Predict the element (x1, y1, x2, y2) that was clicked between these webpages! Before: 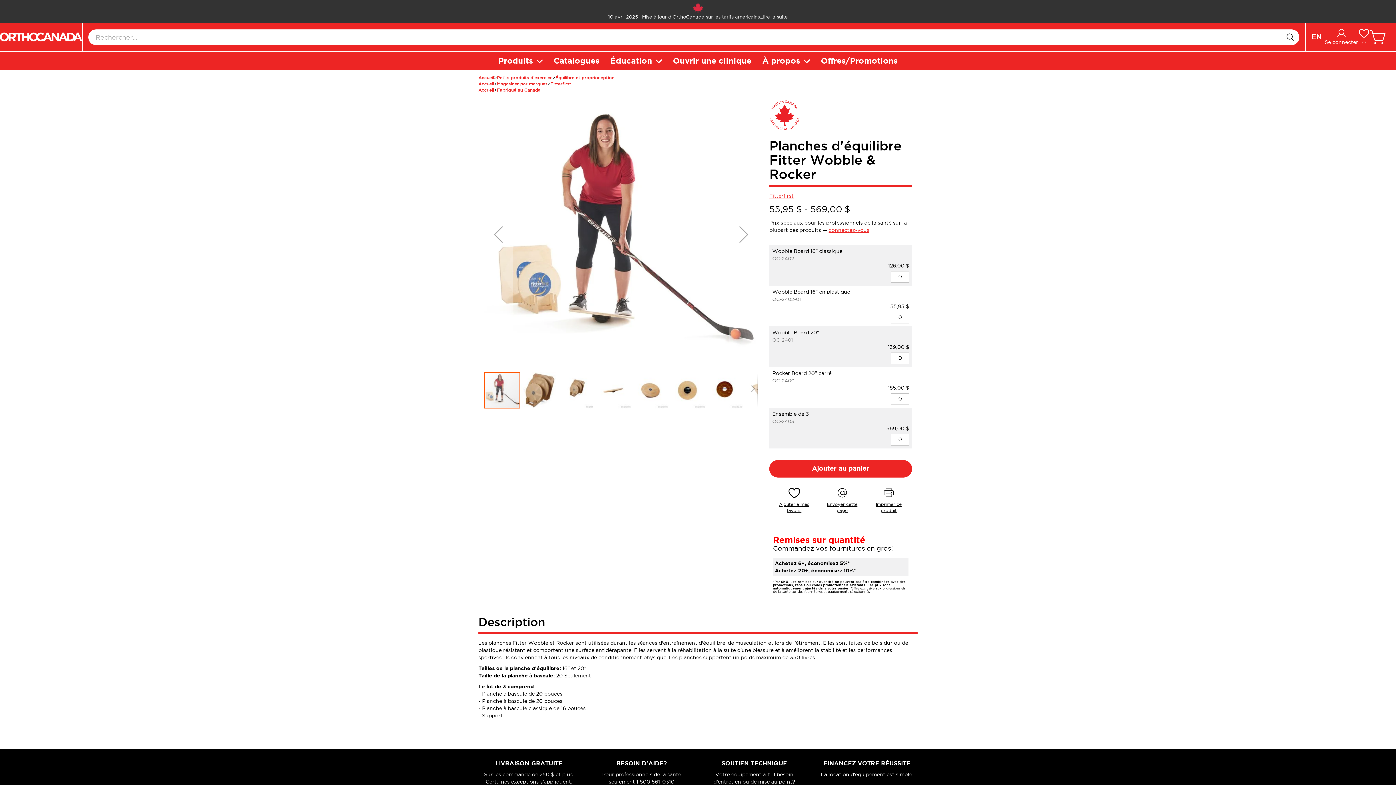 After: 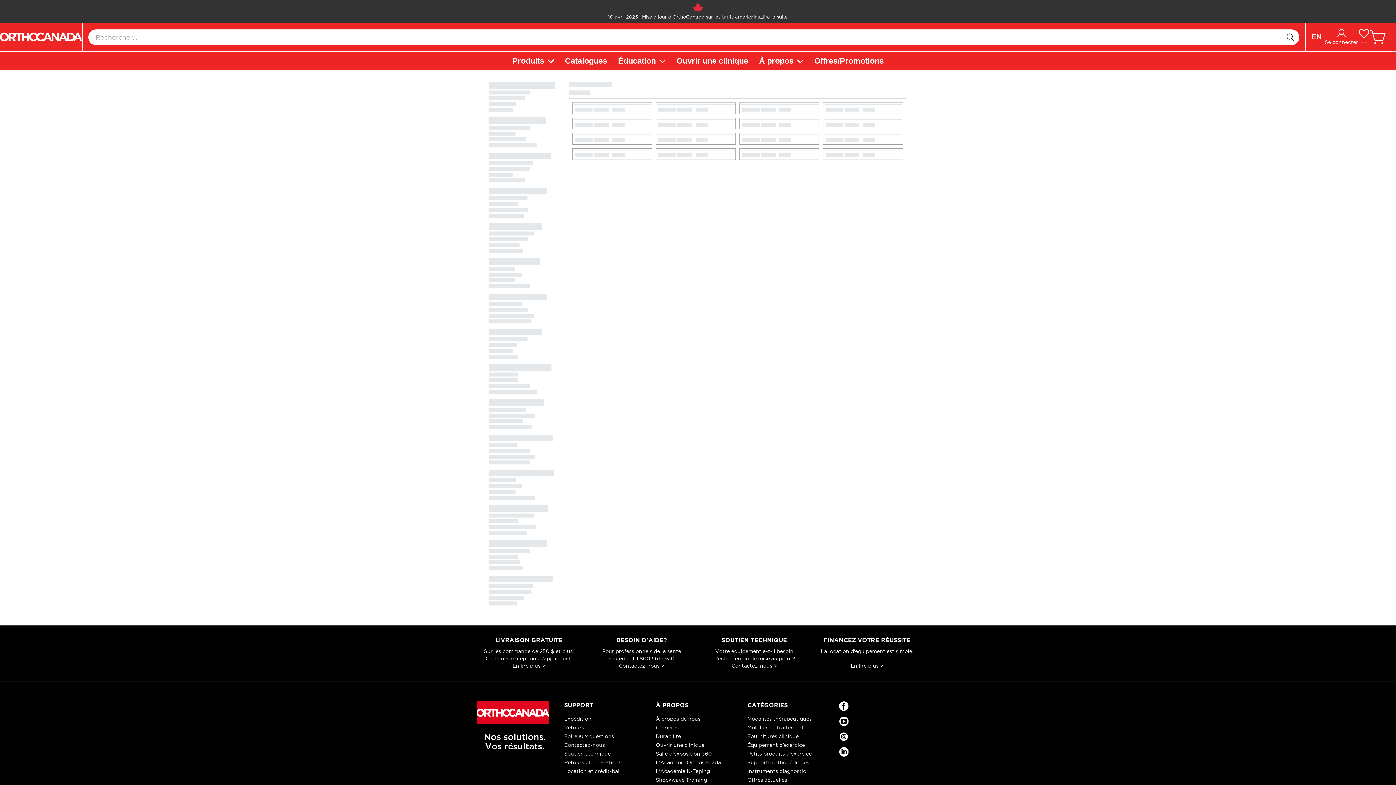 Action: bbox: (1284, 26, 1296, 37) label: Bouton de recherche